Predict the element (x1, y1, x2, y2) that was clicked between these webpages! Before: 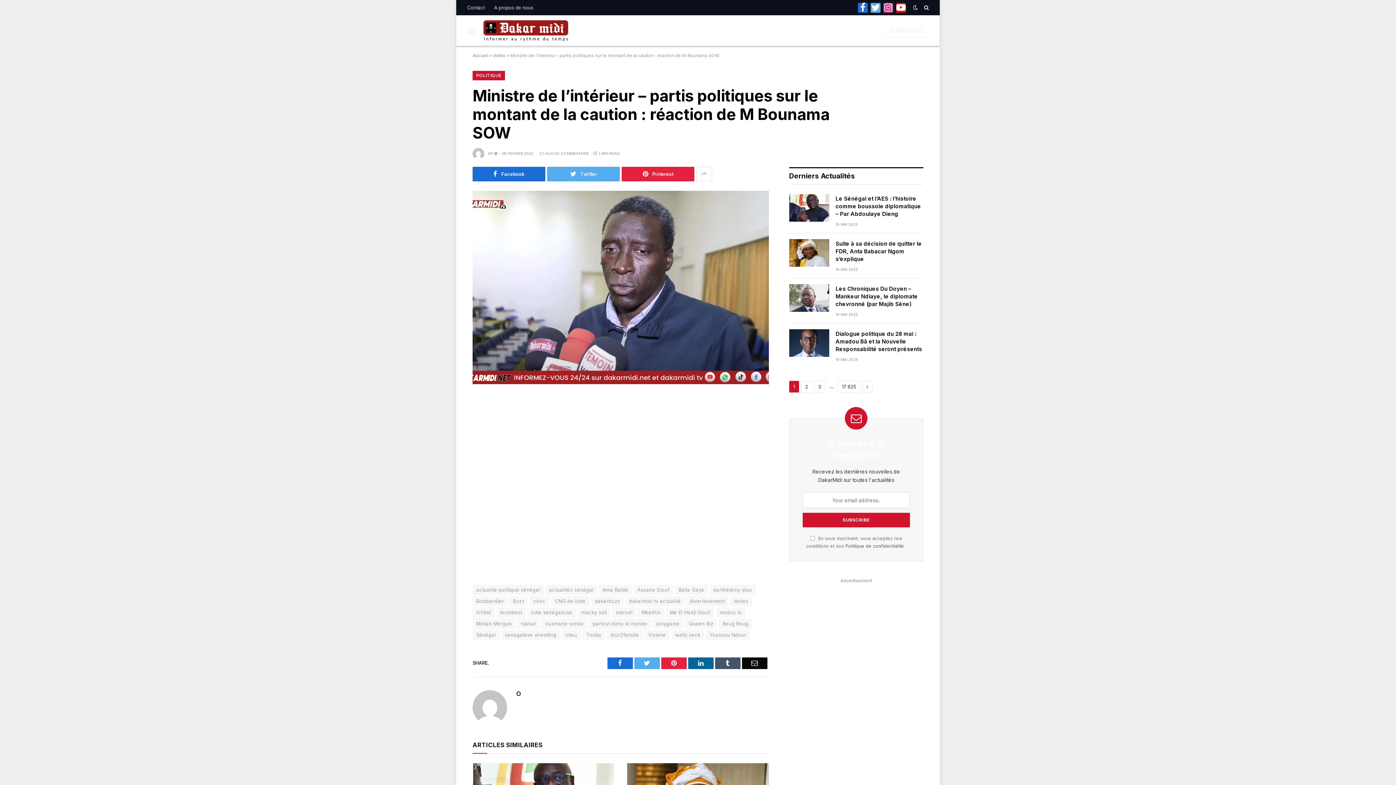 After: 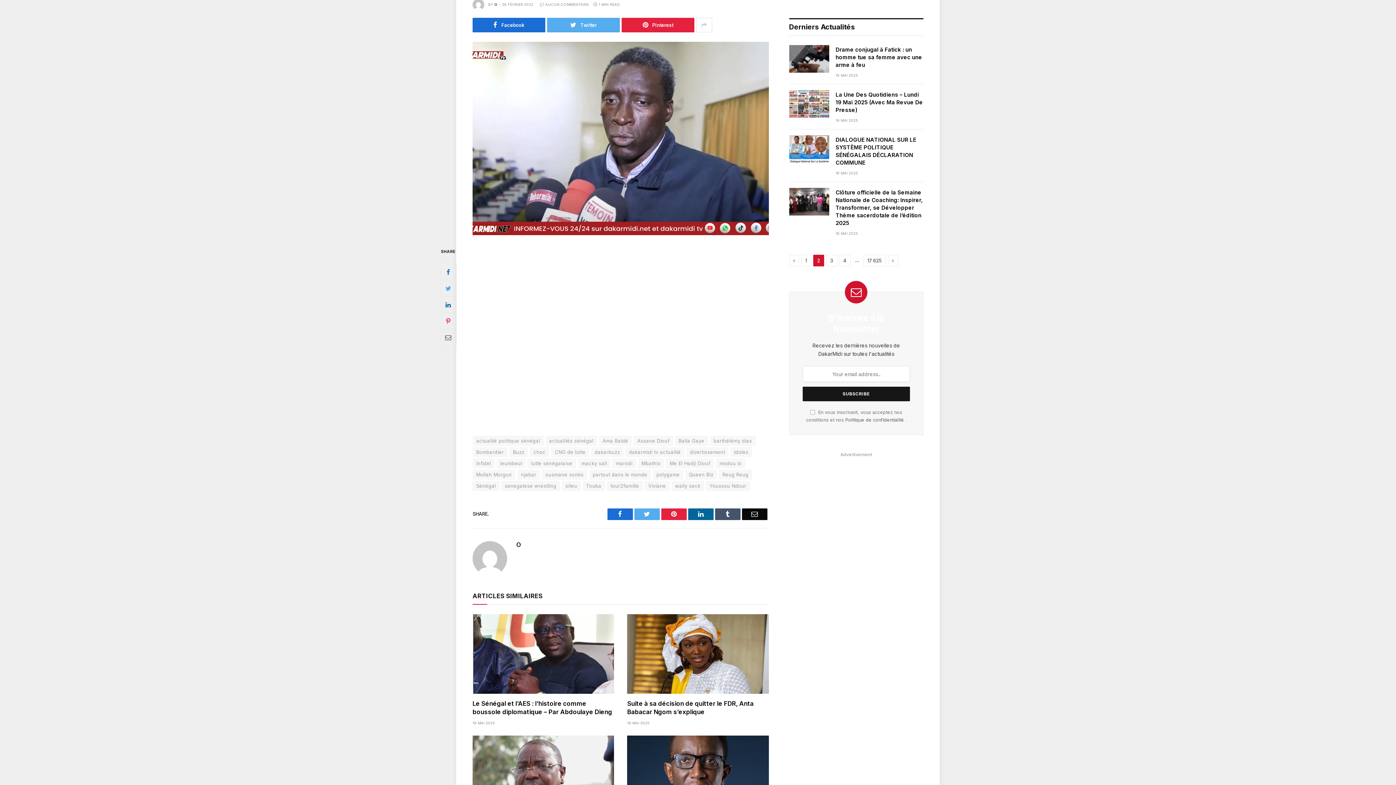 Action: label: Next bbox: (862, 381, 872, 392)